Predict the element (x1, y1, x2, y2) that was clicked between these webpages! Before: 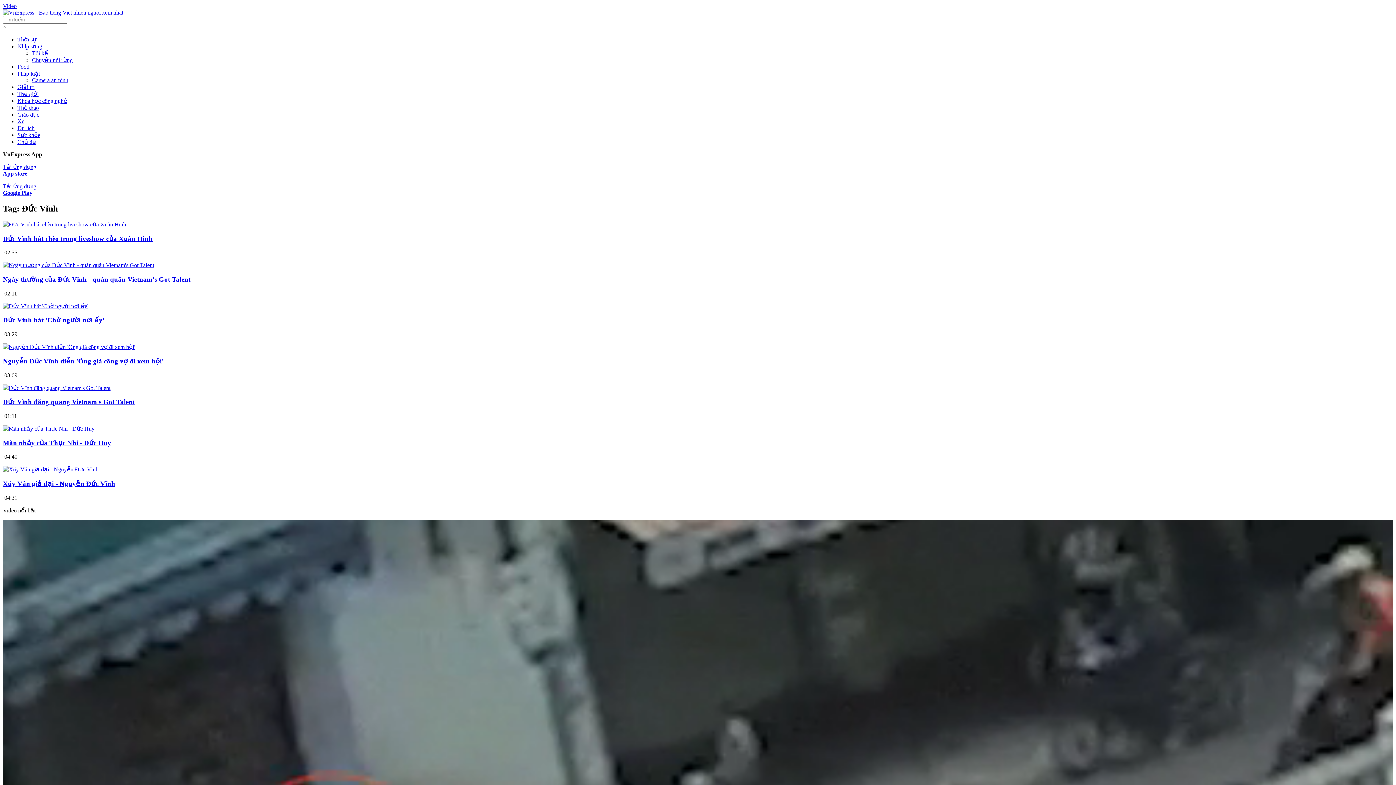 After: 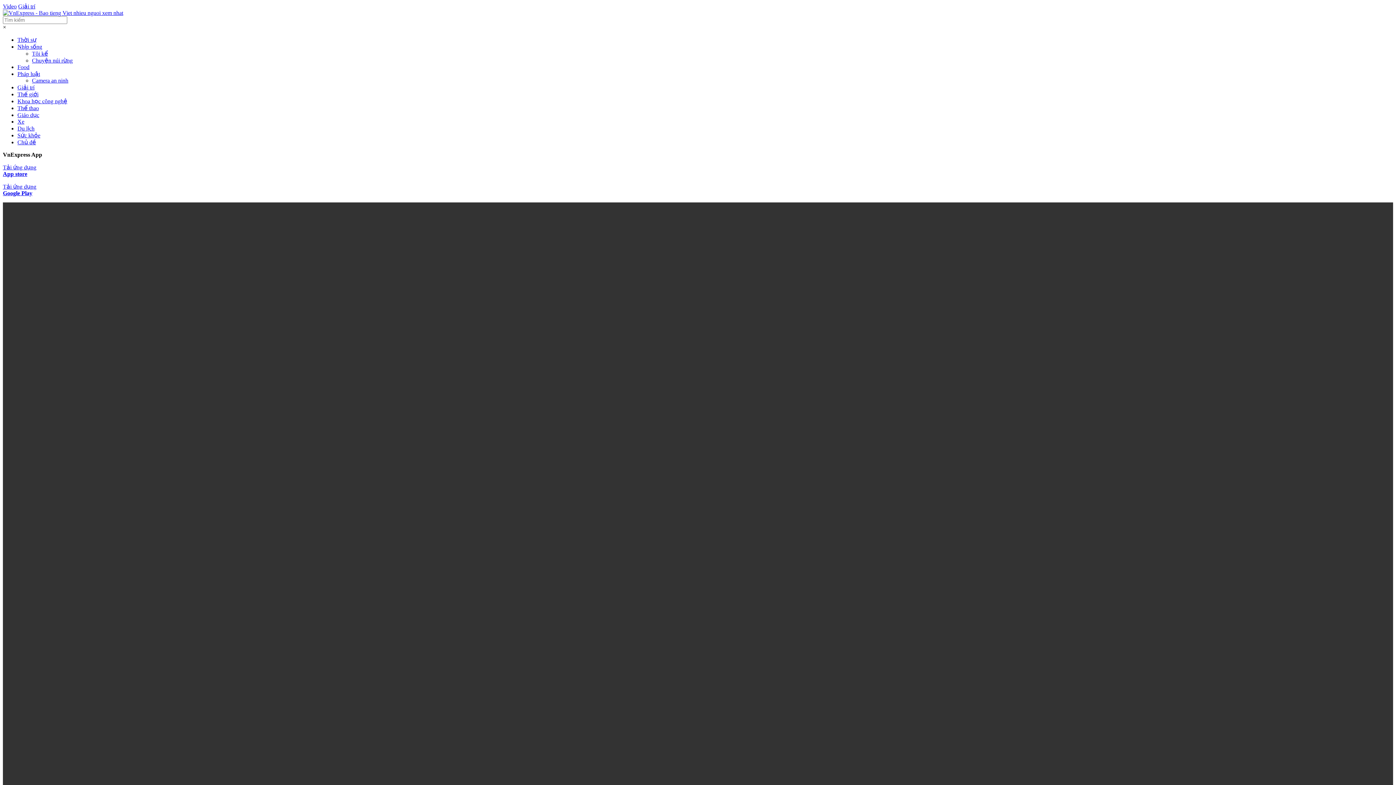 Action: bbox: (2, 384, 110, 391)